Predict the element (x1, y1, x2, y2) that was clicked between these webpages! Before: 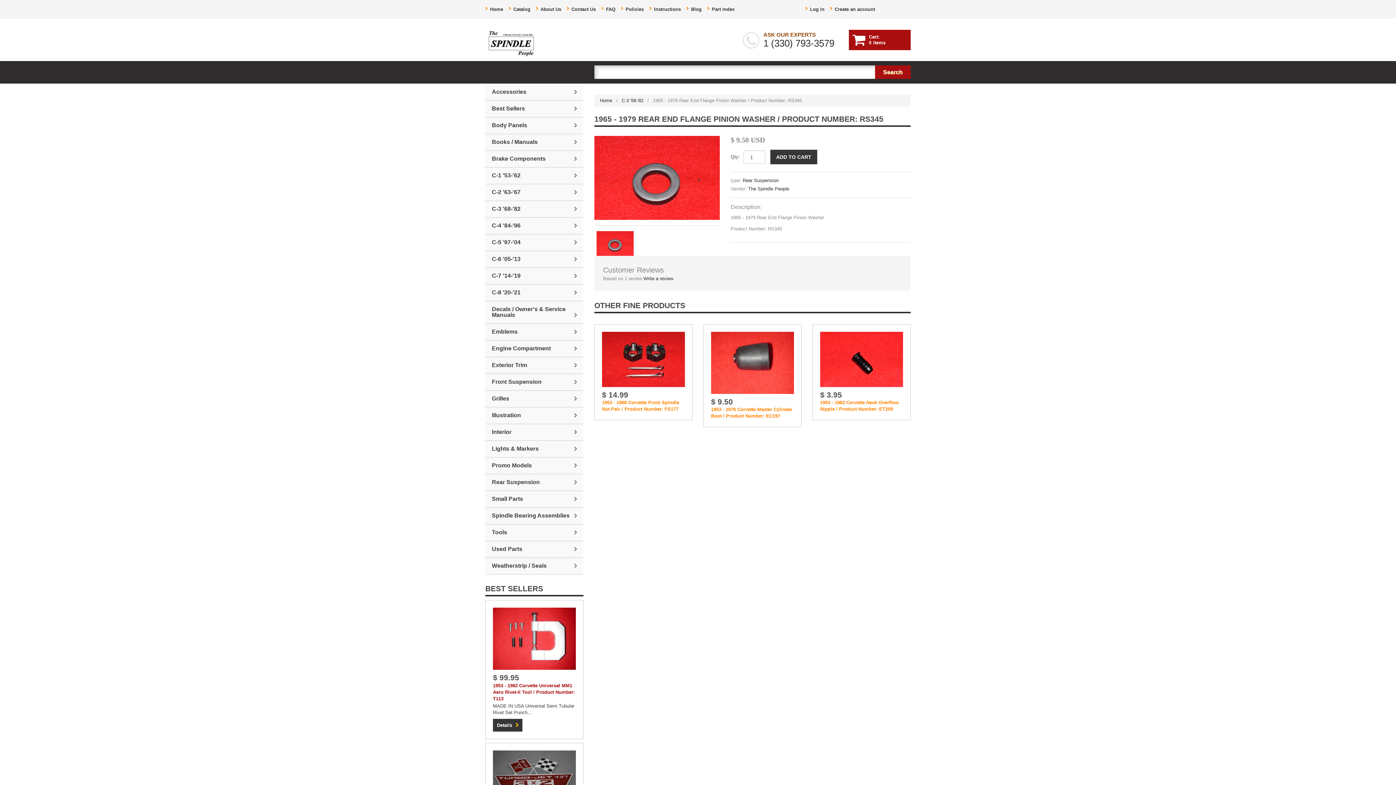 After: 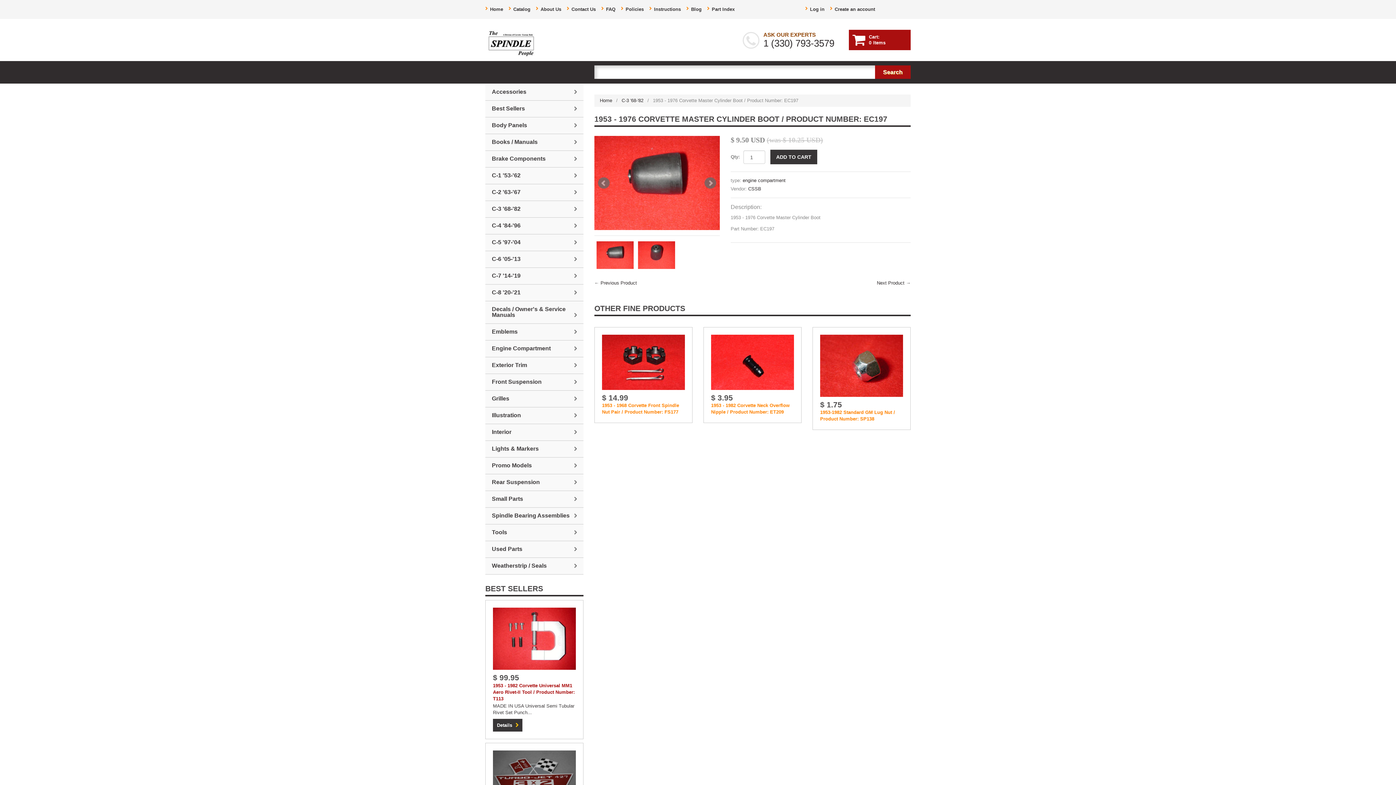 Action: bbox: (711, 360, 794, 365)